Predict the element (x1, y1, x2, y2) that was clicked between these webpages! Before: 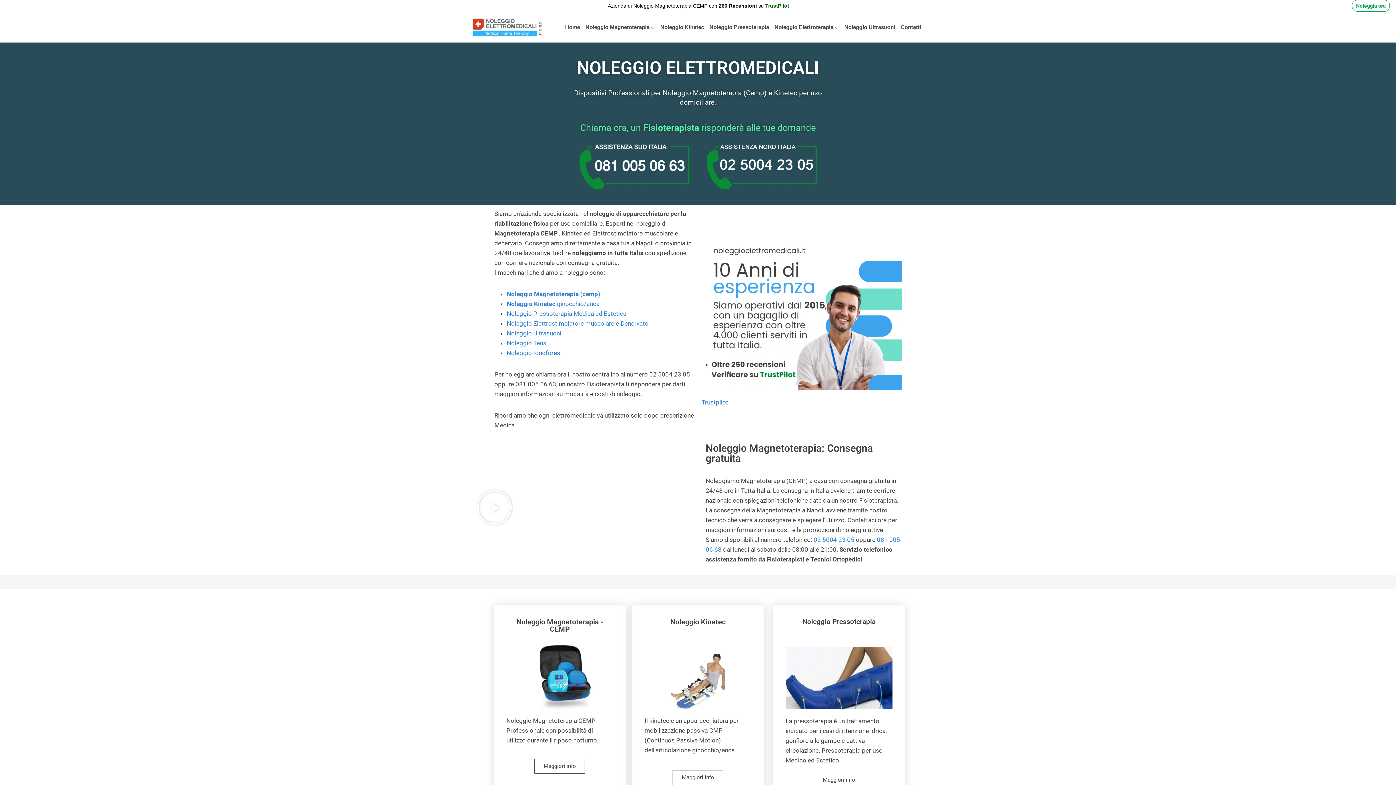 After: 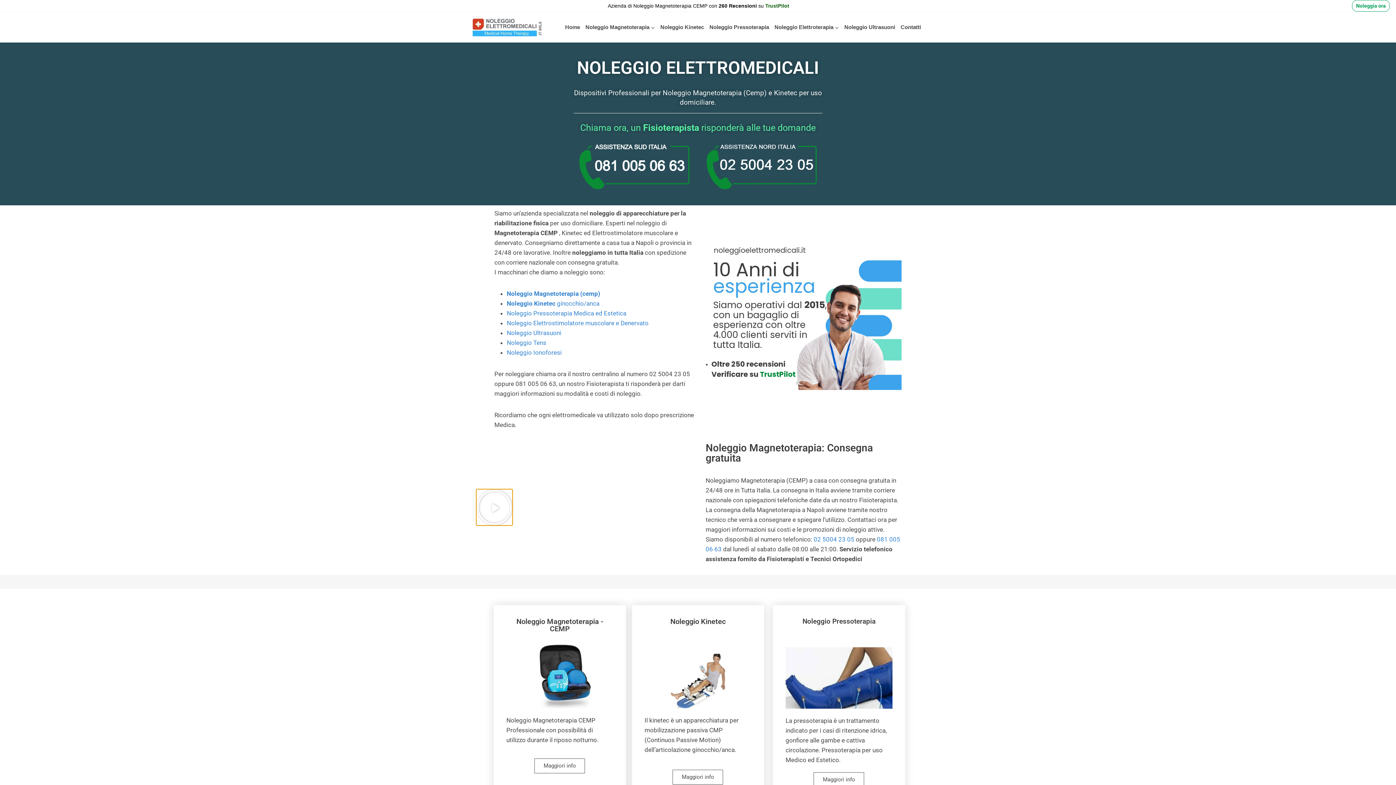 Action: bbox: (476, 489, 512, 525) label: Riproduci video su Video esplicativo del noleggio magnetoterapia e kinetec